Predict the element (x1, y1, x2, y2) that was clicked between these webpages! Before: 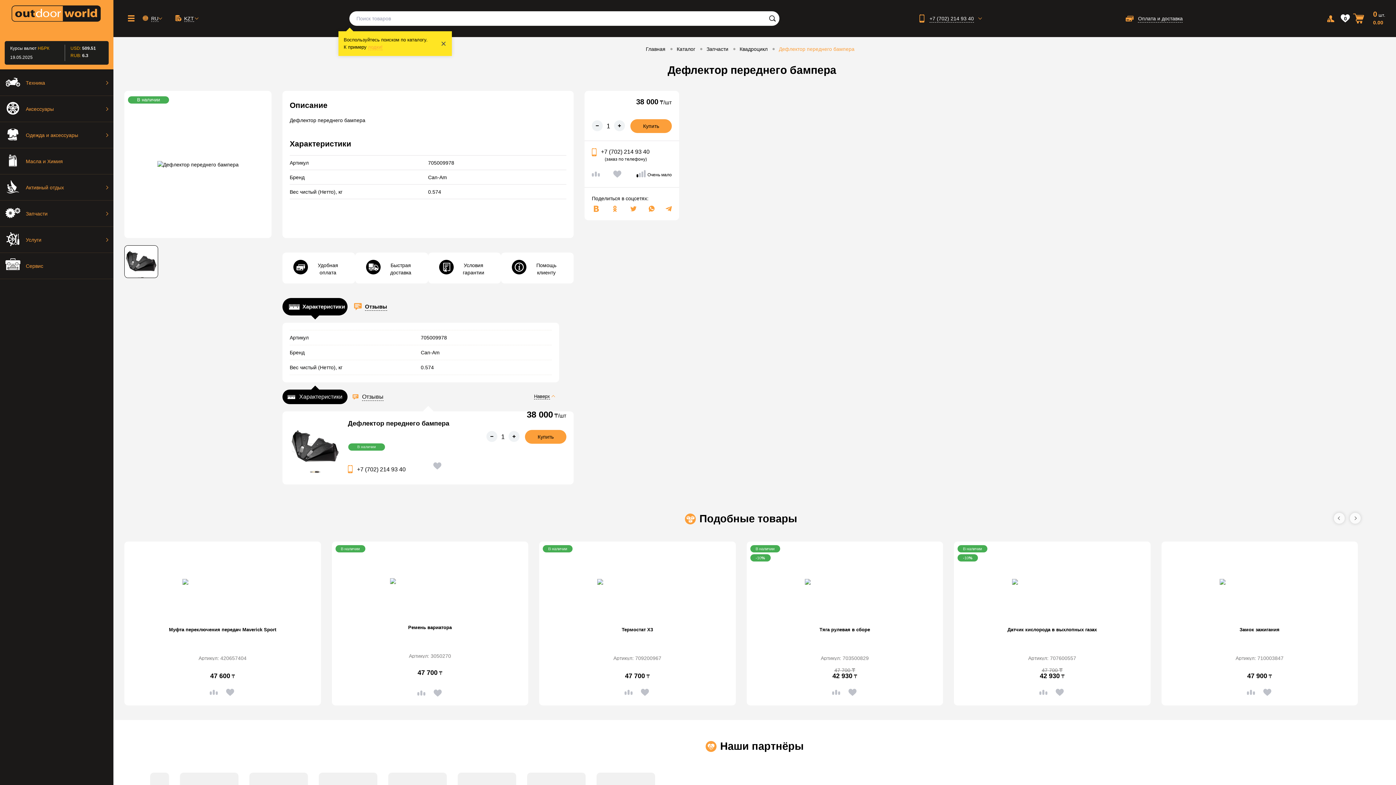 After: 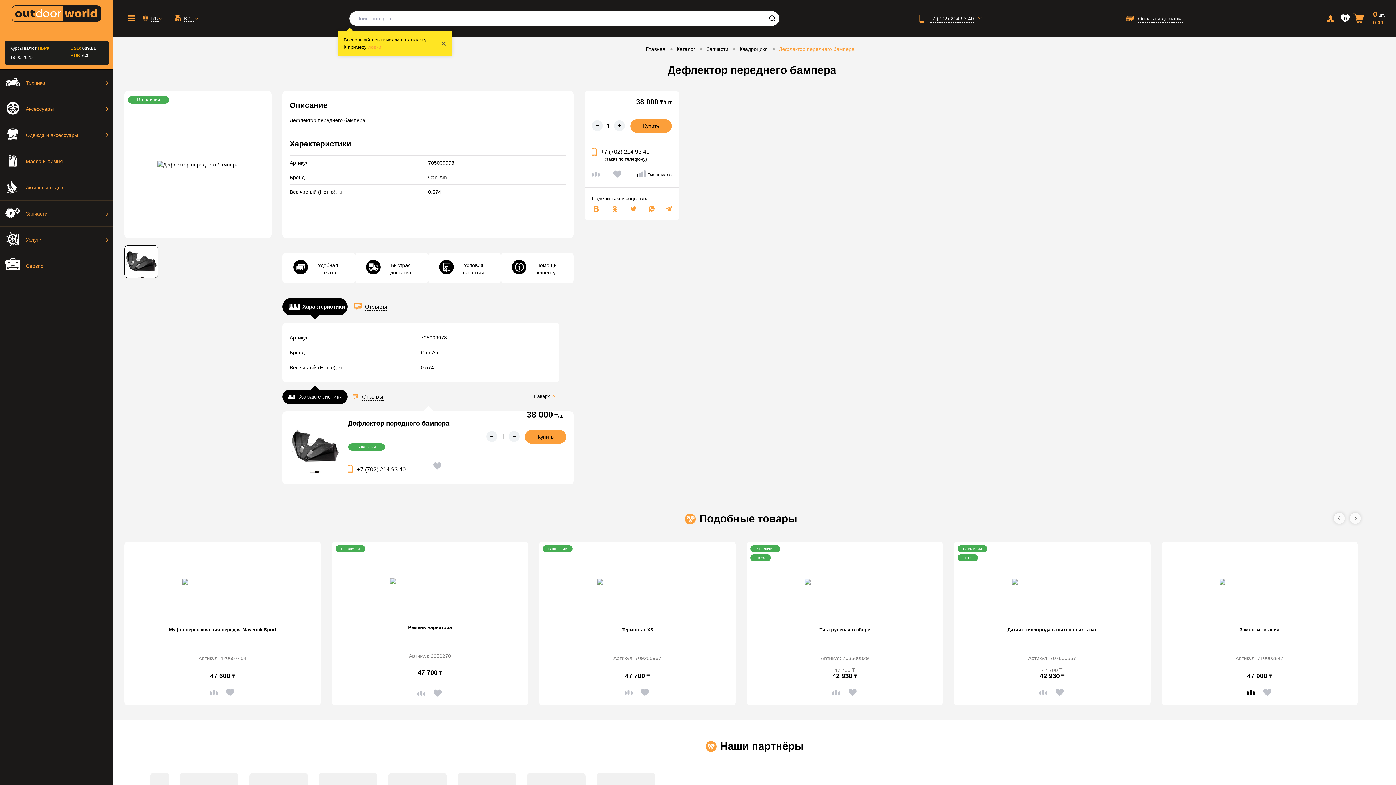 Action: bbox: (1247, 688, 1256, 697)